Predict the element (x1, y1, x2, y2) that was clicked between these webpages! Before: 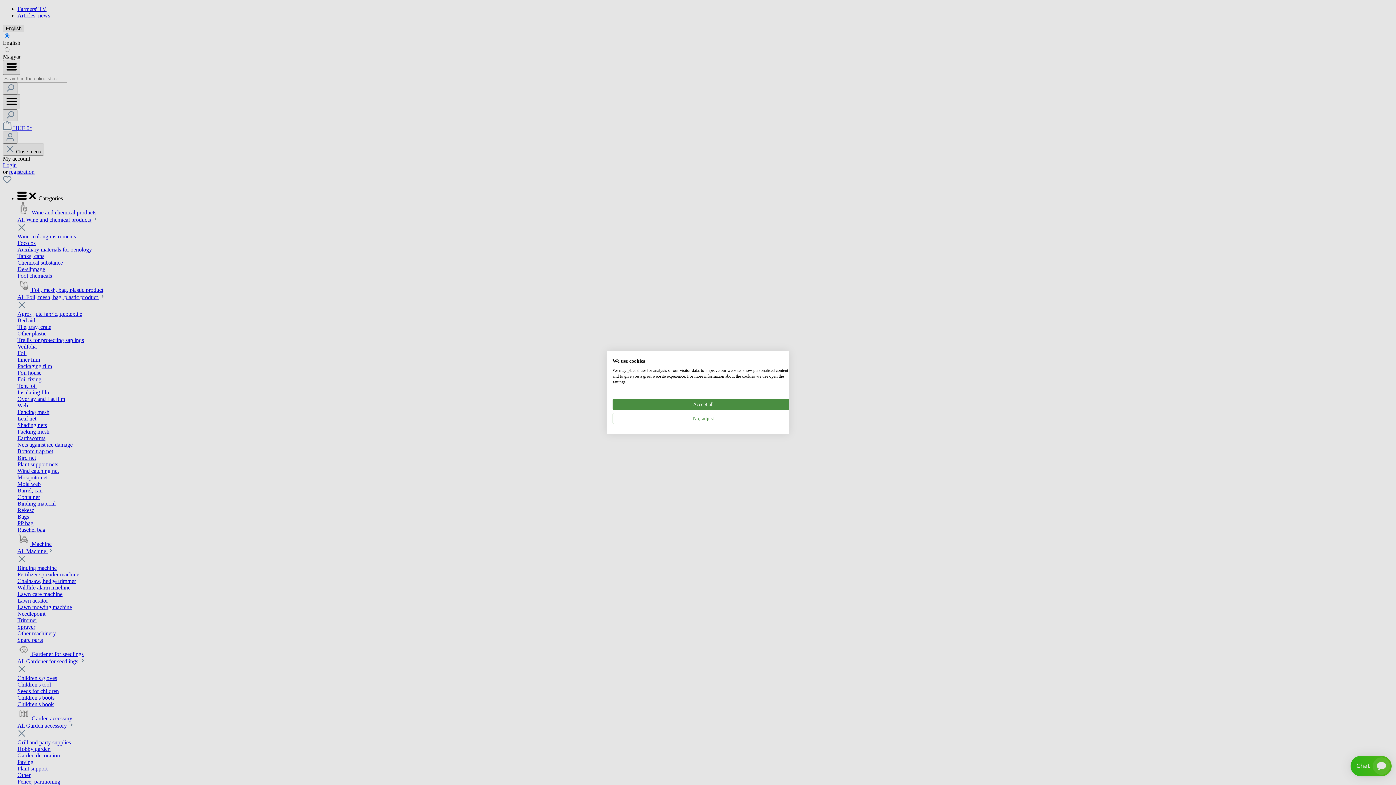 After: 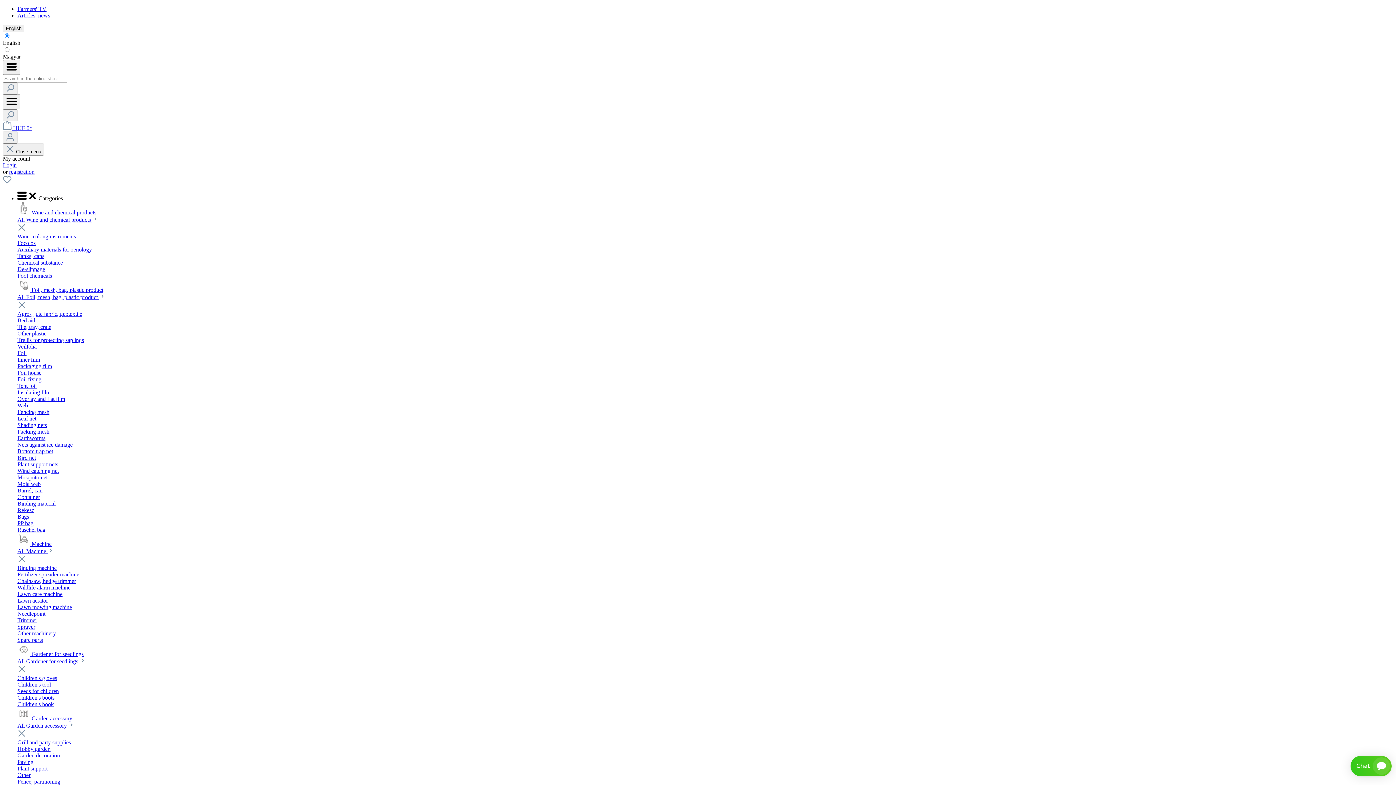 Action: bbox: (612, 398, 794, 410) label: Accept all cookies